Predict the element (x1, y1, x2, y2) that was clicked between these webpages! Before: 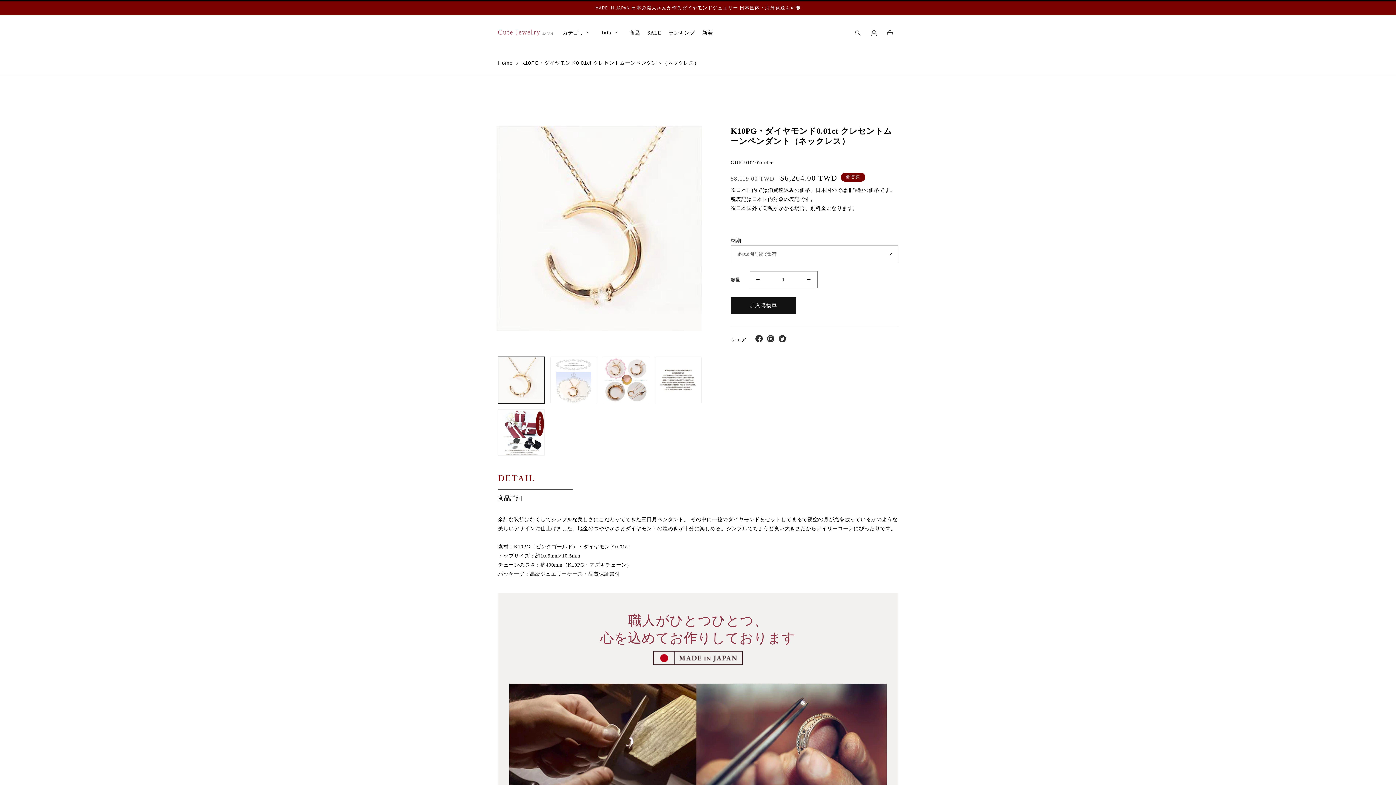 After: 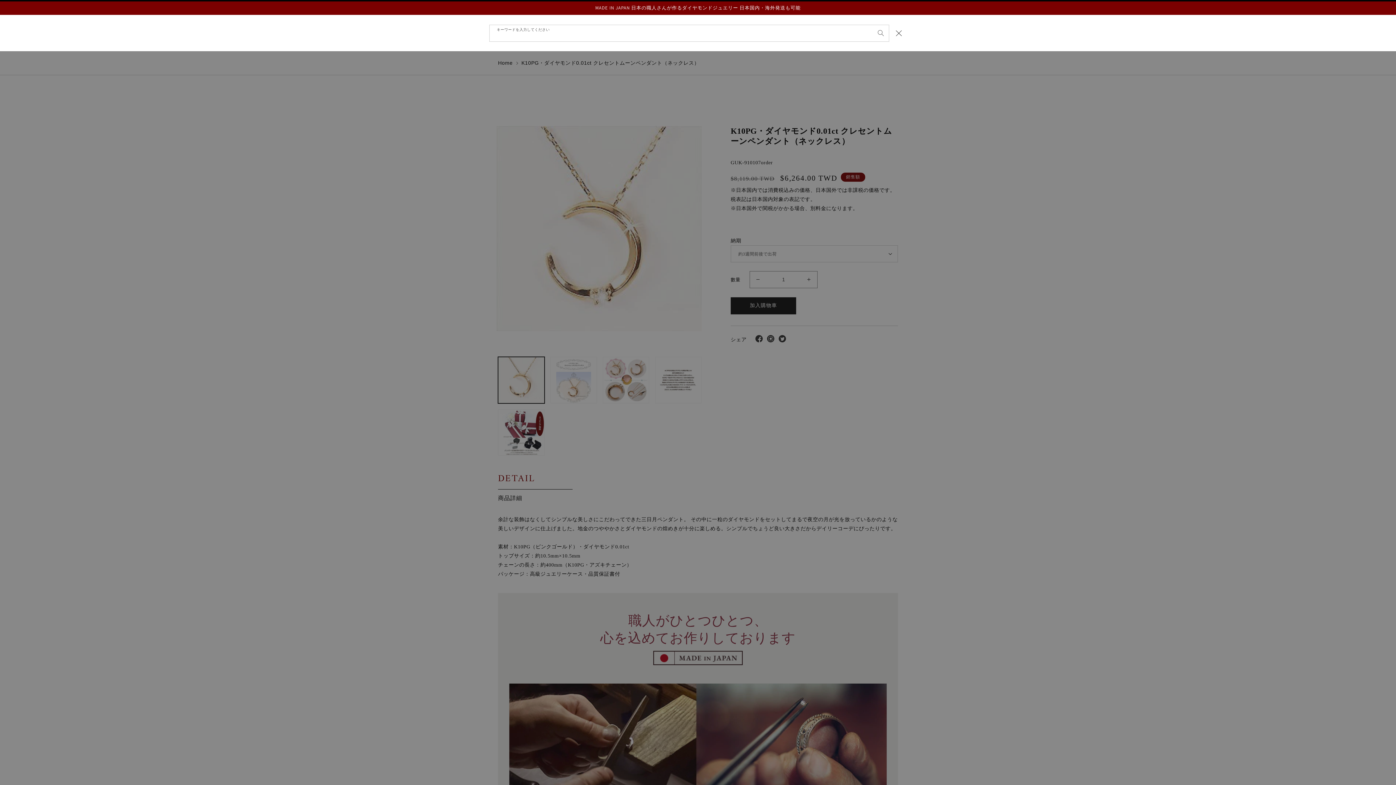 Action: bbox: (850, 24, 866, 40) label: 搜尋